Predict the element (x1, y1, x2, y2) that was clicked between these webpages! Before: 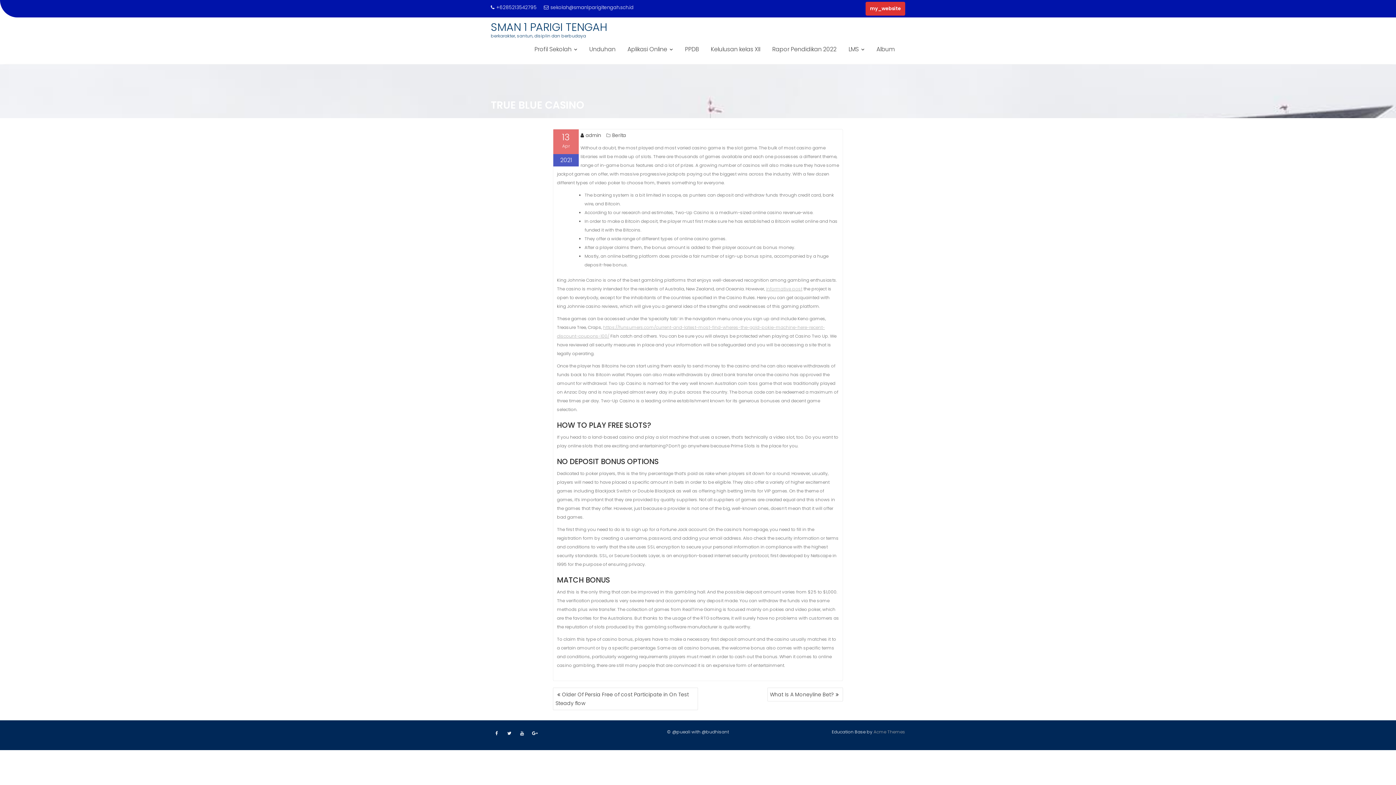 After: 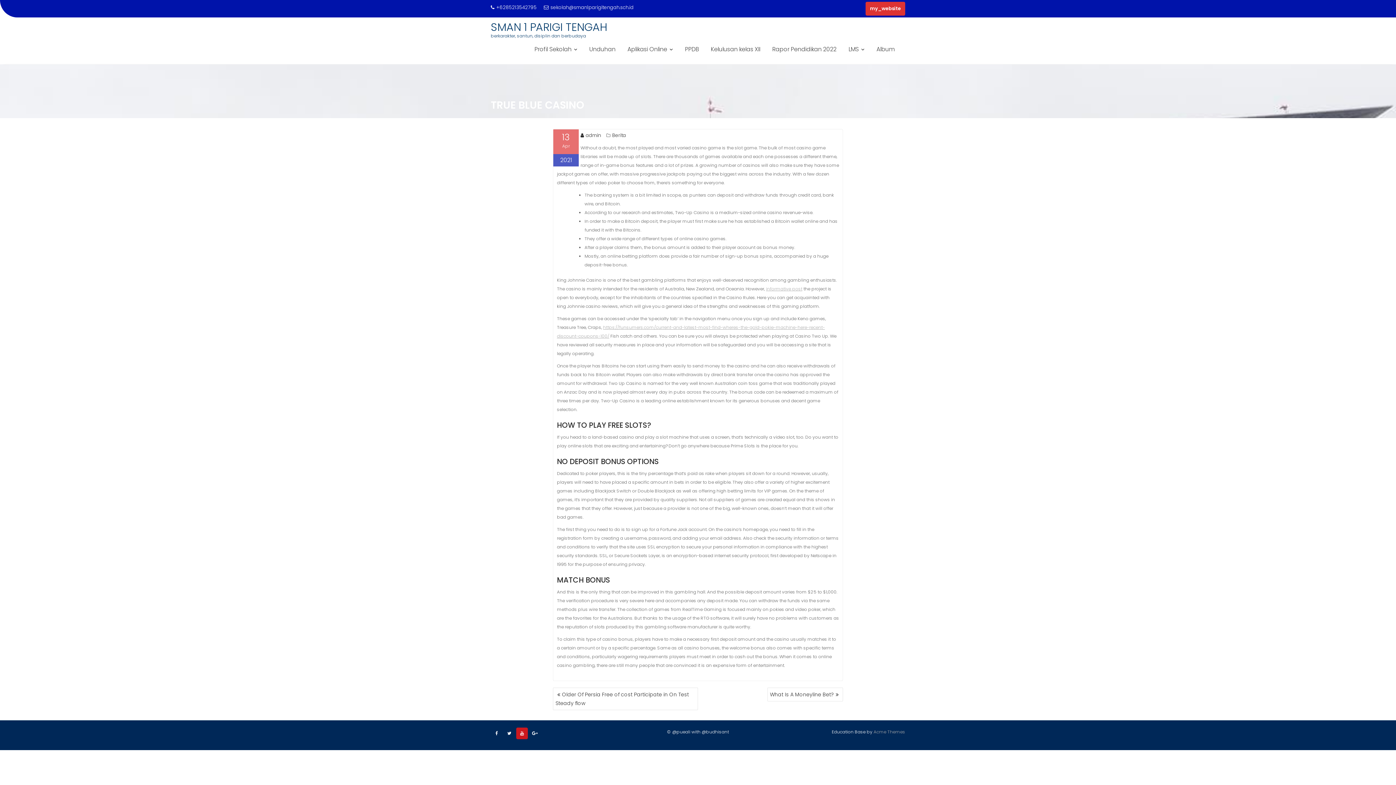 Action: bbox: (516, 728, 528, 739)